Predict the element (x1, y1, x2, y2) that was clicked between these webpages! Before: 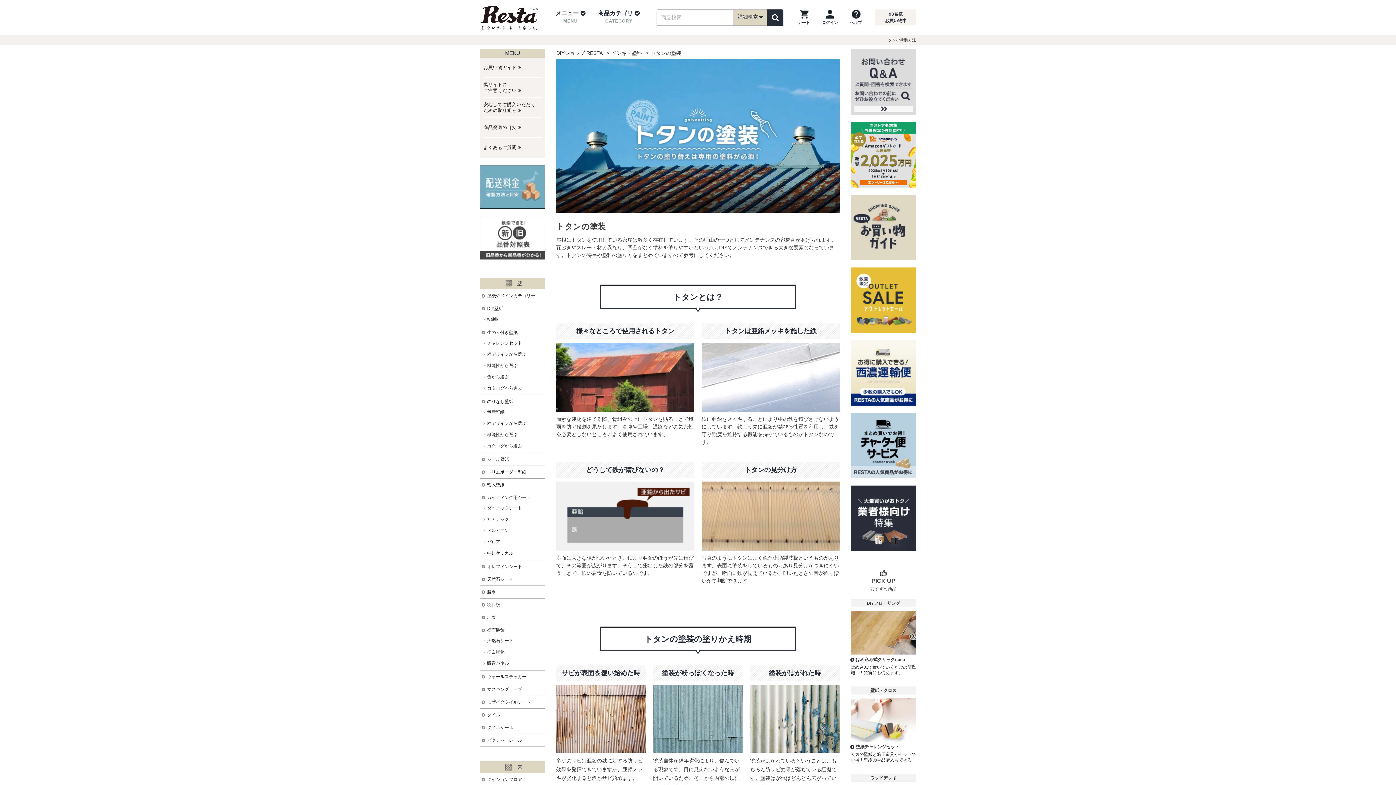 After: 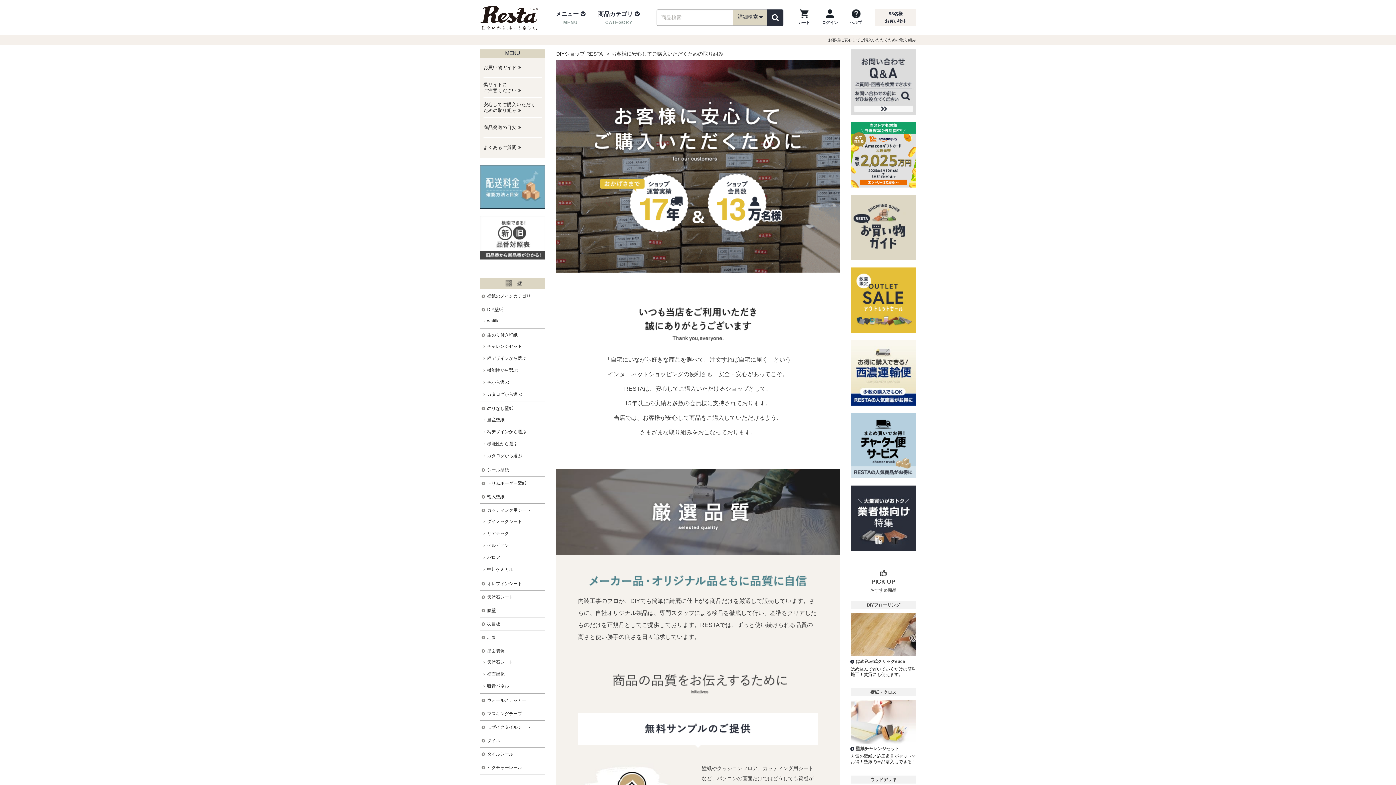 Action: label: 安心してご購入いただく
ための取り組み bbox: (483, 97, 541, 117)